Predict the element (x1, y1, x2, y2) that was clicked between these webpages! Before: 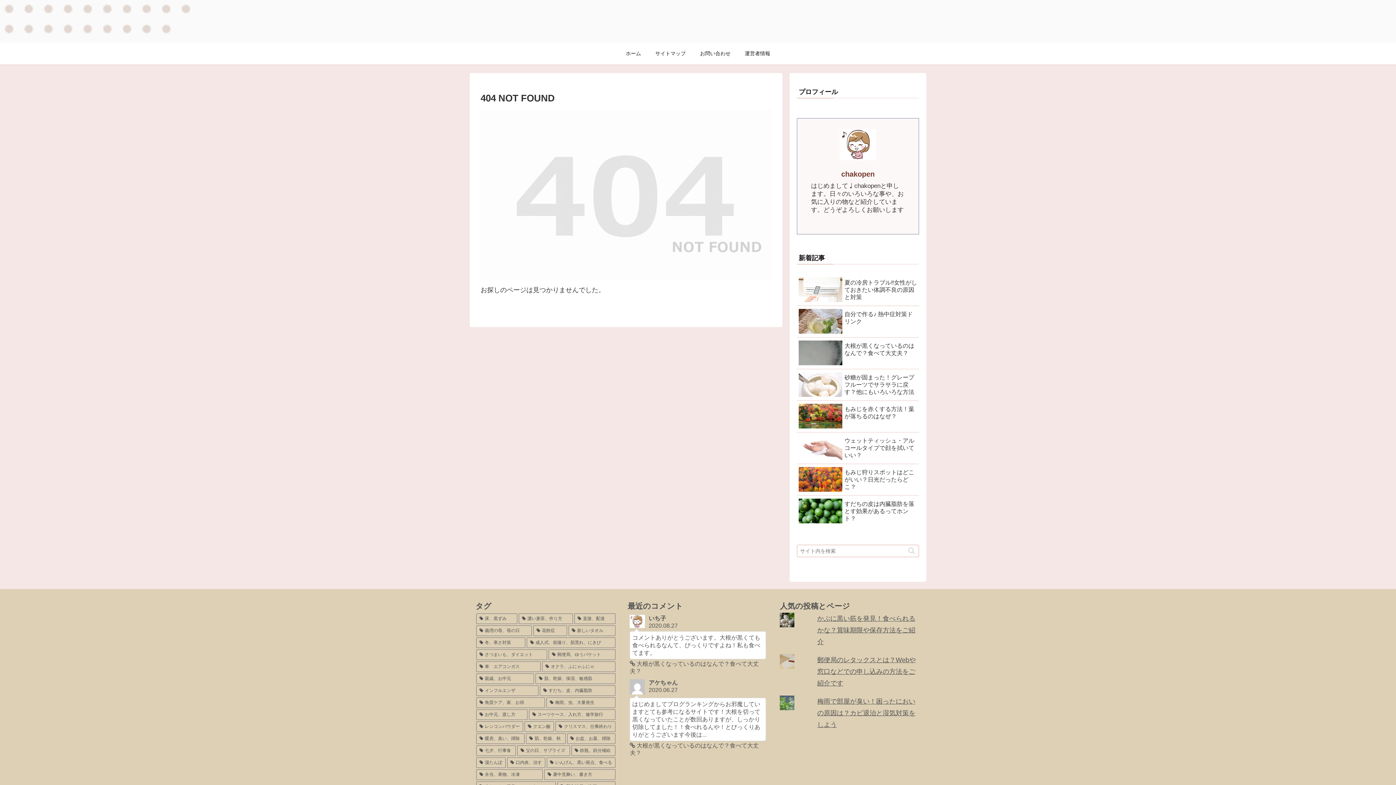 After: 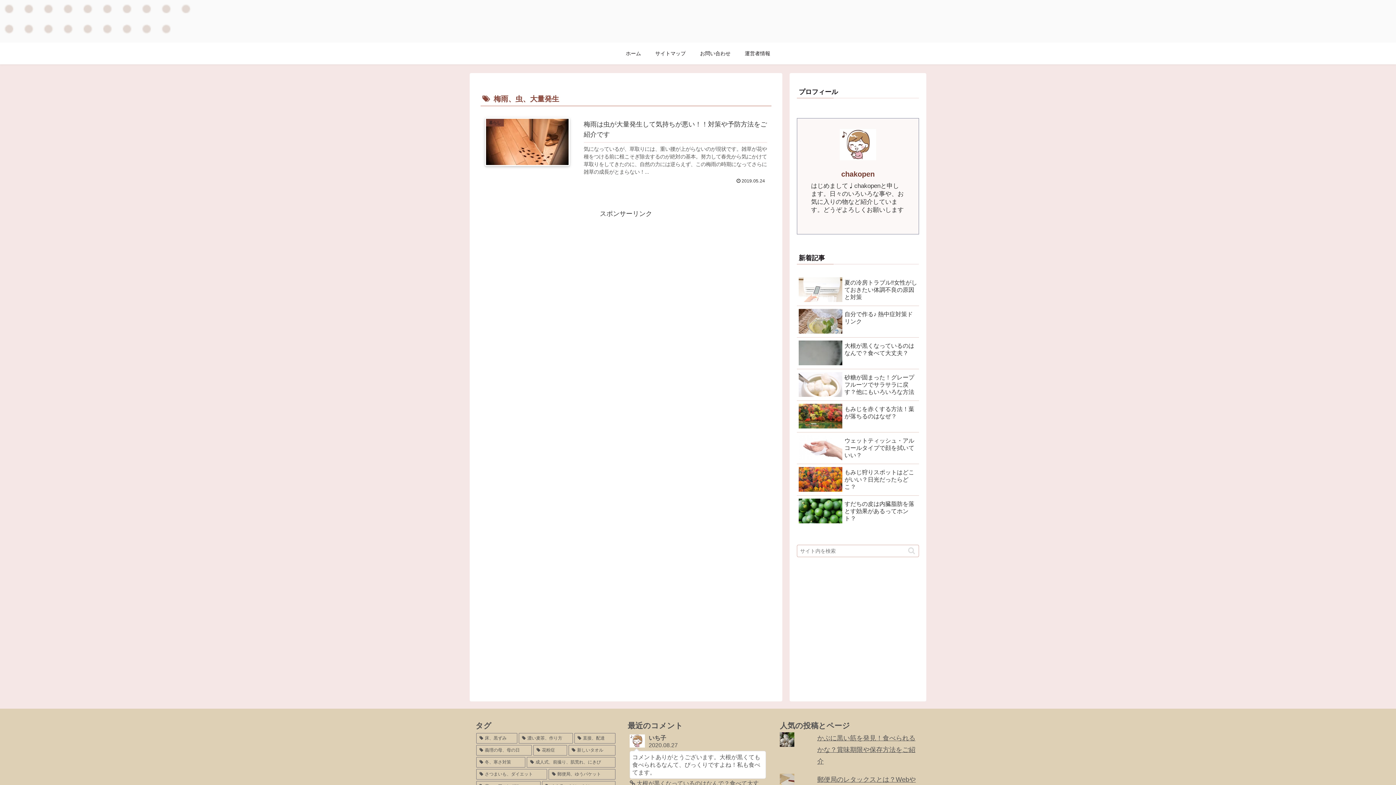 Action: label: 梅雨、虫、大量発生 (1個の項目) bbox: (546, 697, 615, 708)